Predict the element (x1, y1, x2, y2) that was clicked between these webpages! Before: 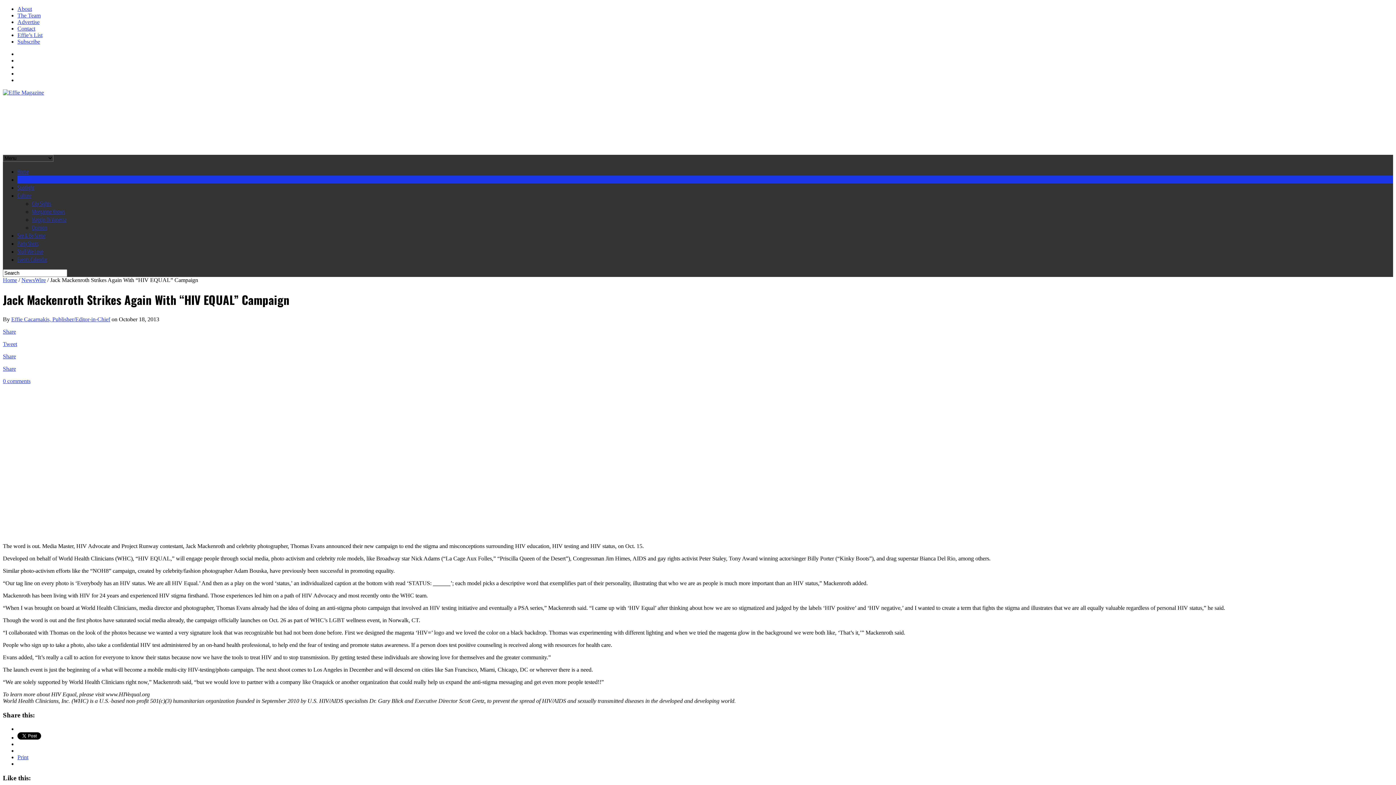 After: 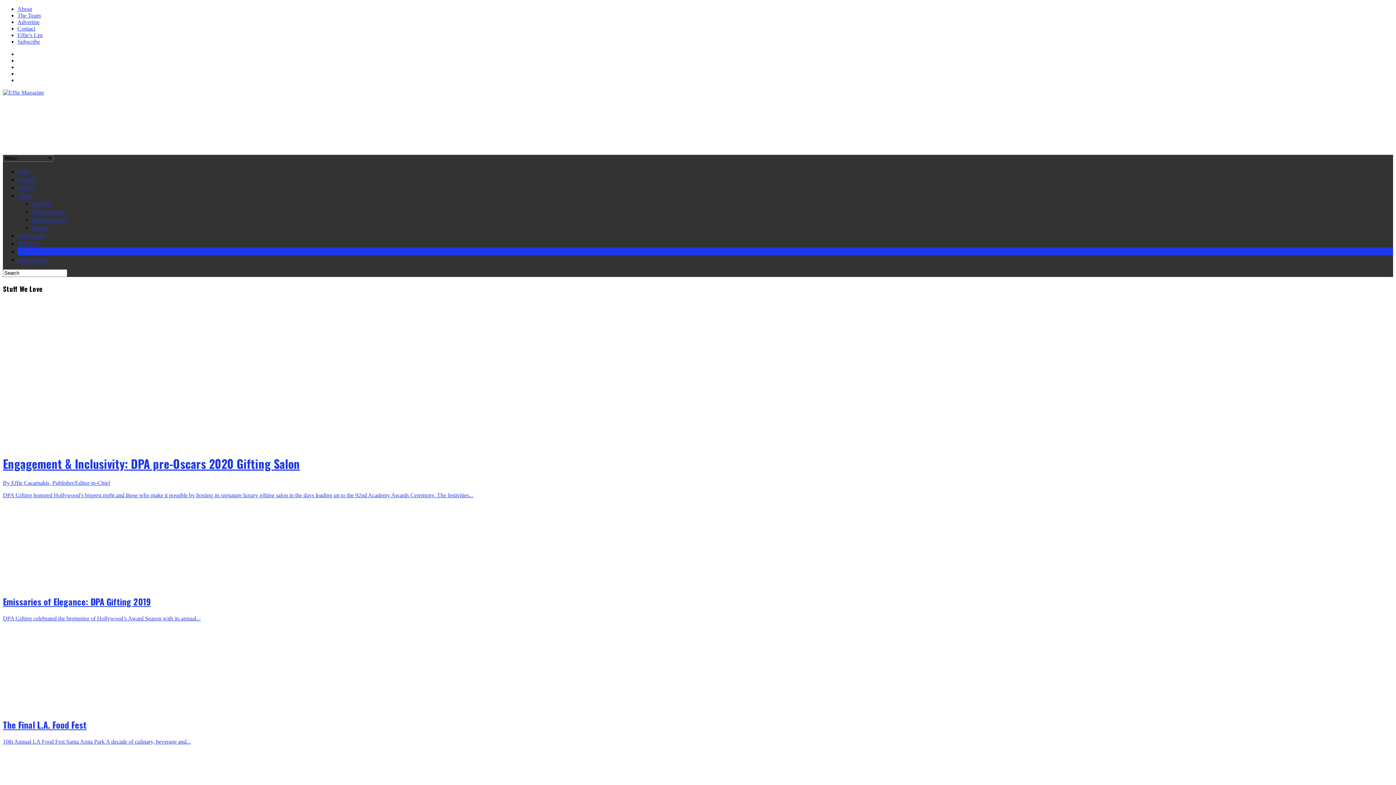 Action: bbox: (17, 247, 43, 255) label: Stuff We Love